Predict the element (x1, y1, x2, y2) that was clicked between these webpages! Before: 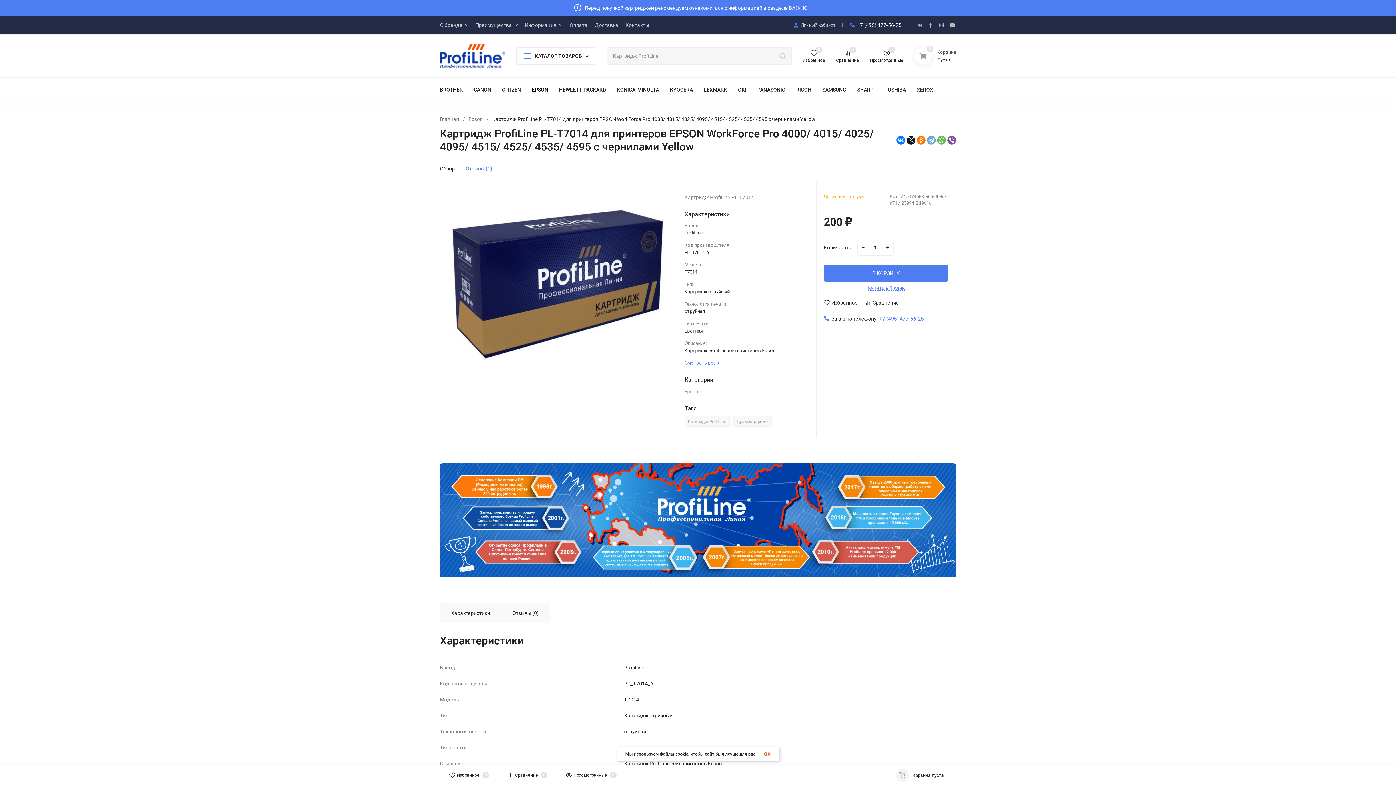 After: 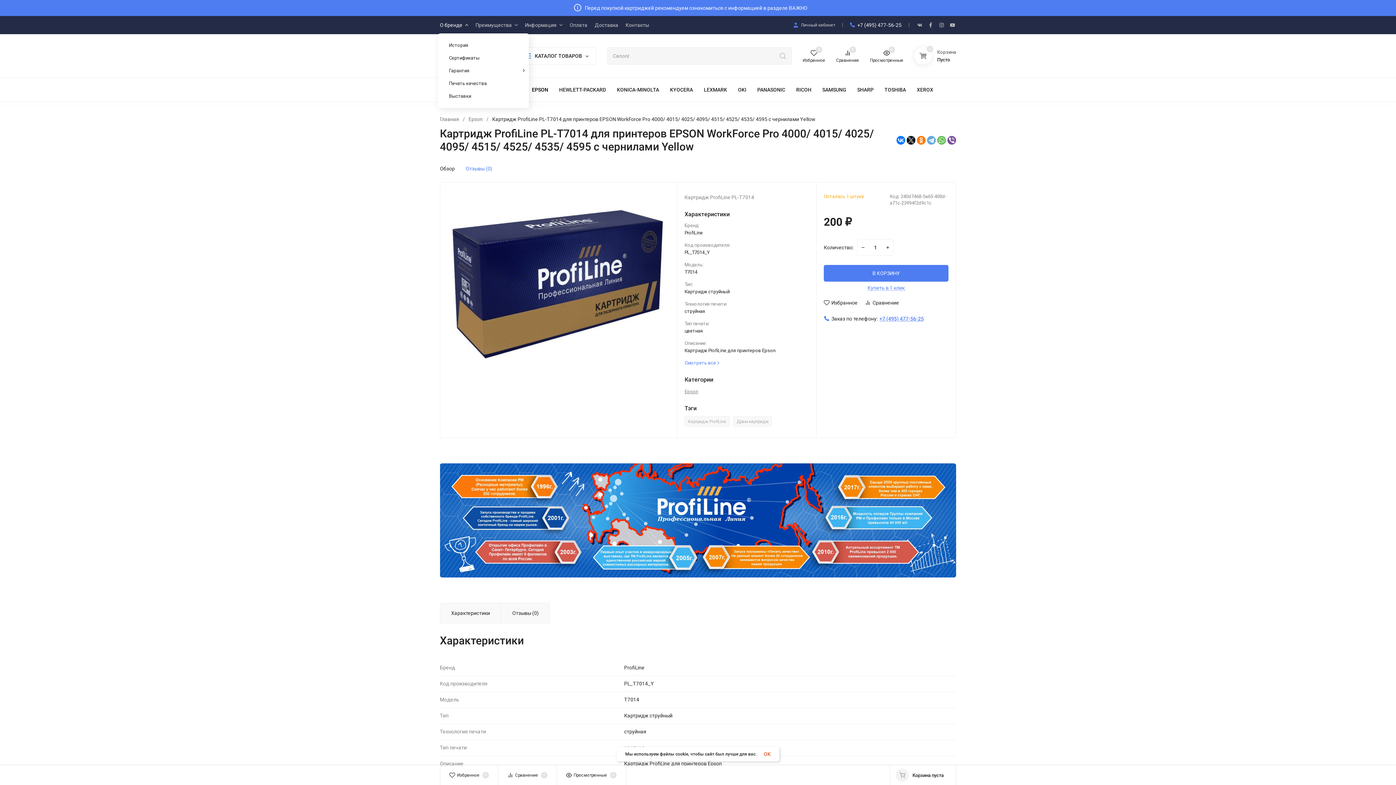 Action: label: О бренде bbox: (440, 22, 468, 27)